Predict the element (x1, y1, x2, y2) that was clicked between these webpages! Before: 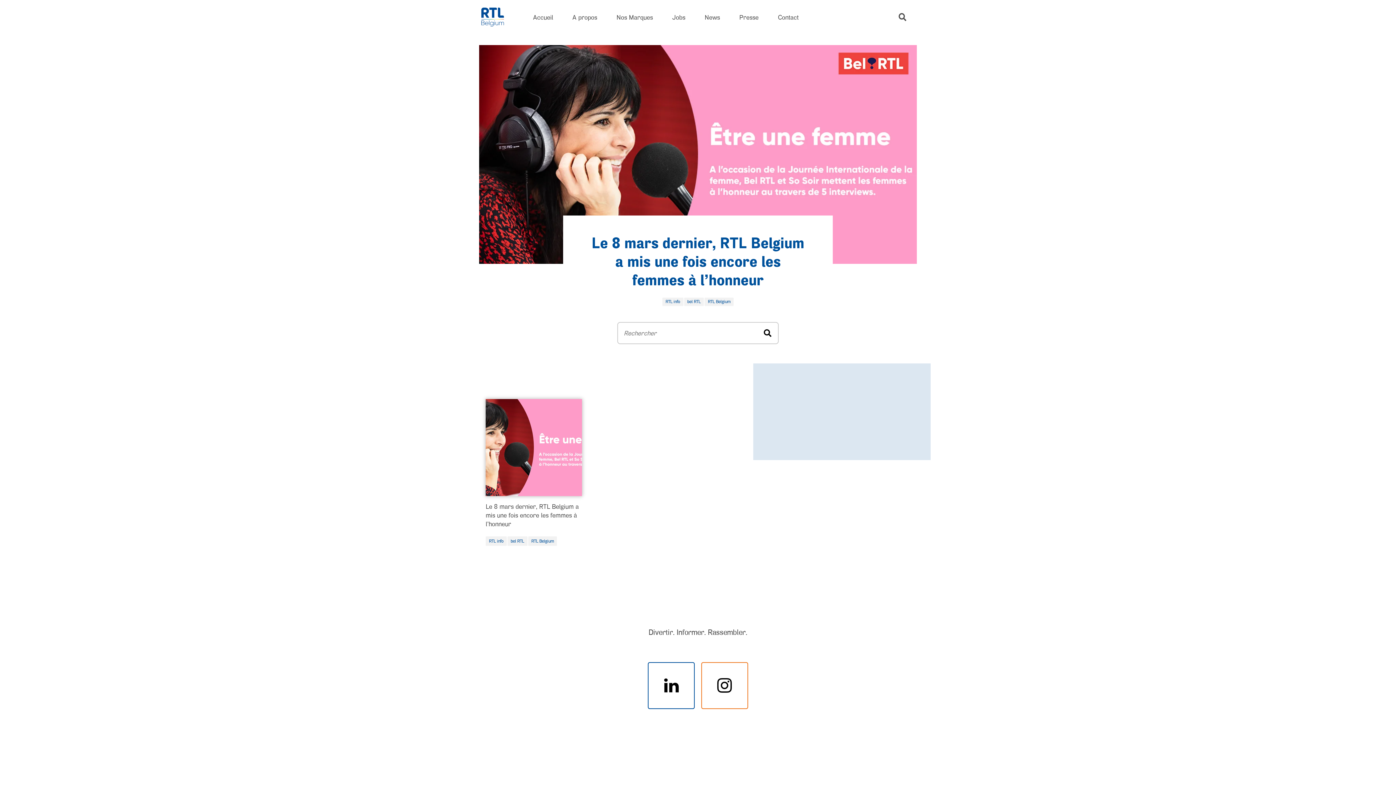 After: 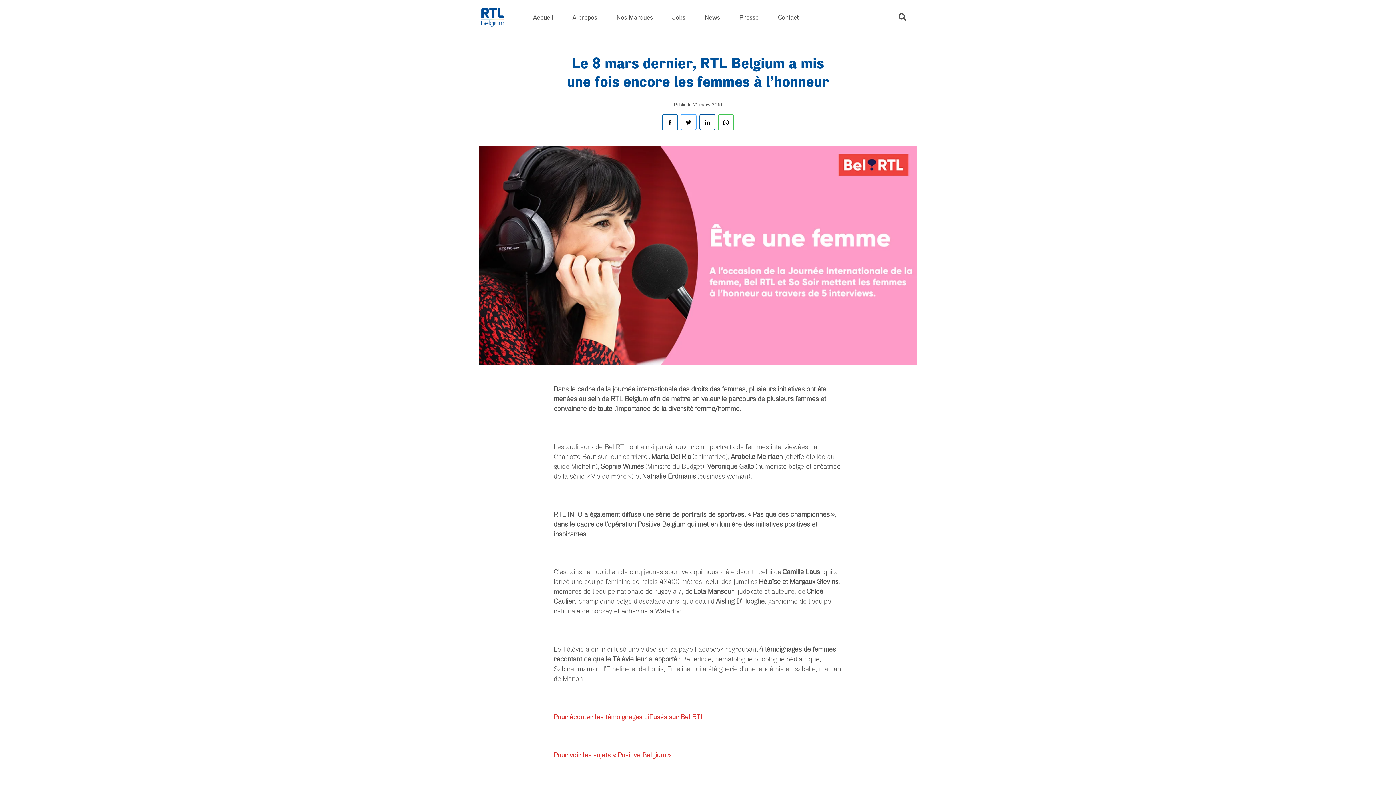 Action: label: Le 8 mars dernier, RTL Belgium a mis une fois encore les femmes à l’honneur bbox: (591, 236, 804, 289)